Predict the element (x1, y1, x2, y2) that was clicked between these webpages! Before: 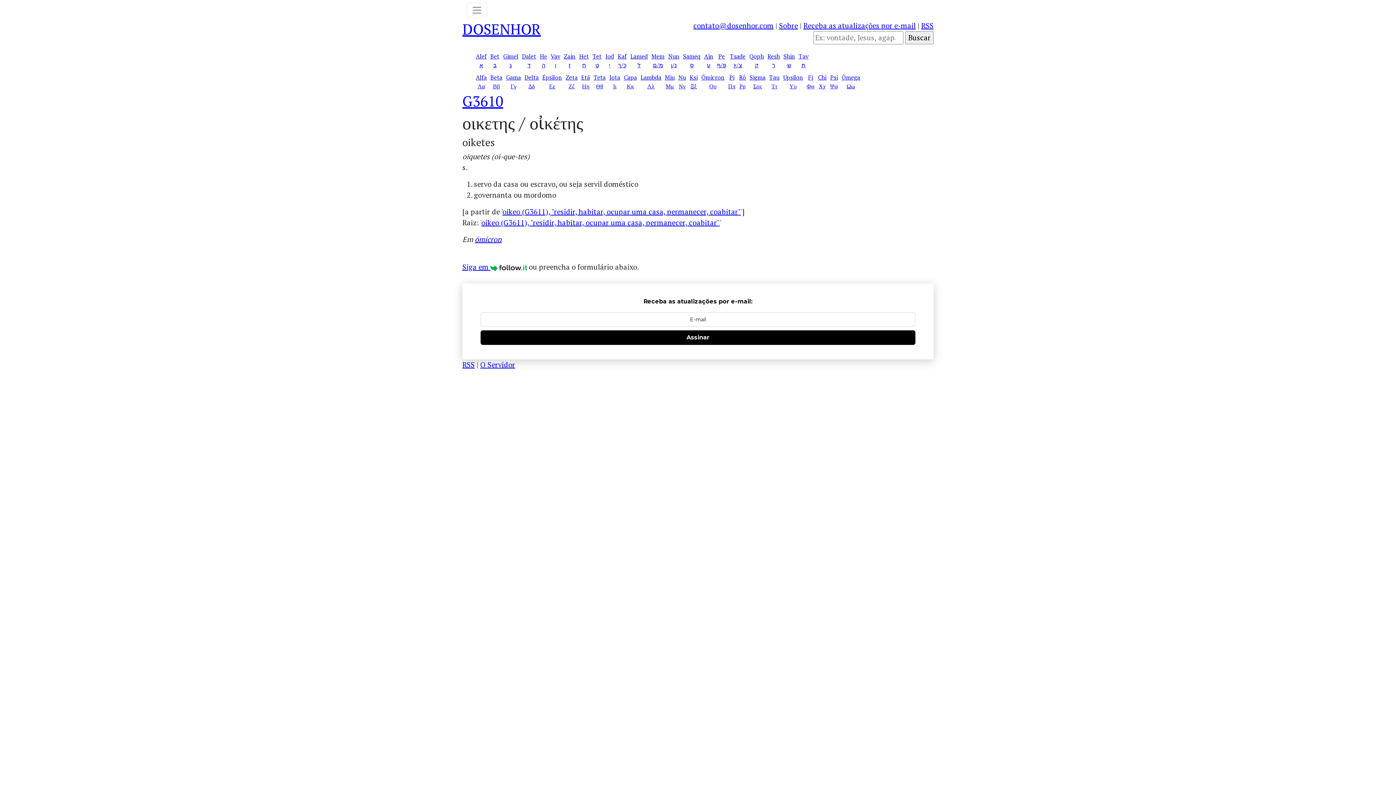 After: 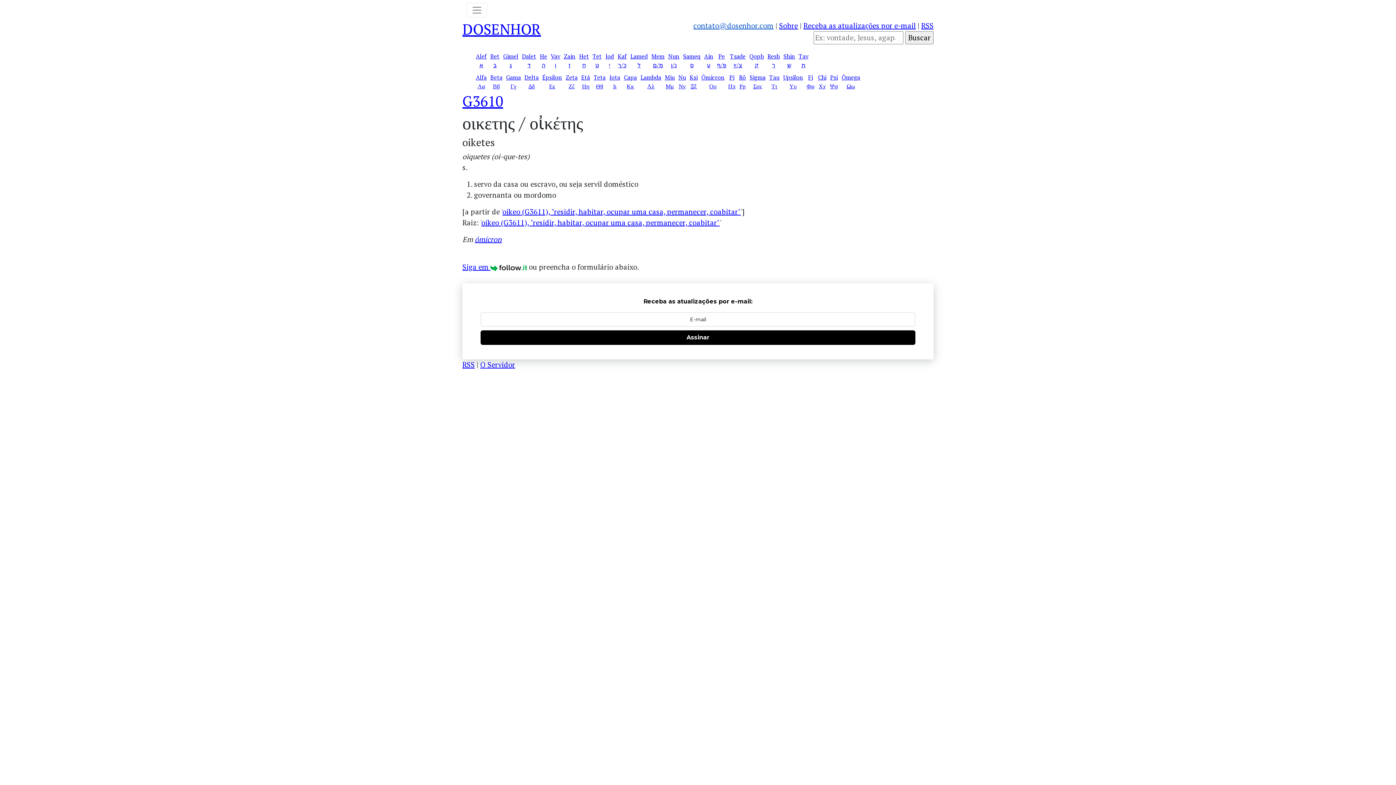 Action: label: contato@dosenhor.com bbox: (693, 20, 773, 30)